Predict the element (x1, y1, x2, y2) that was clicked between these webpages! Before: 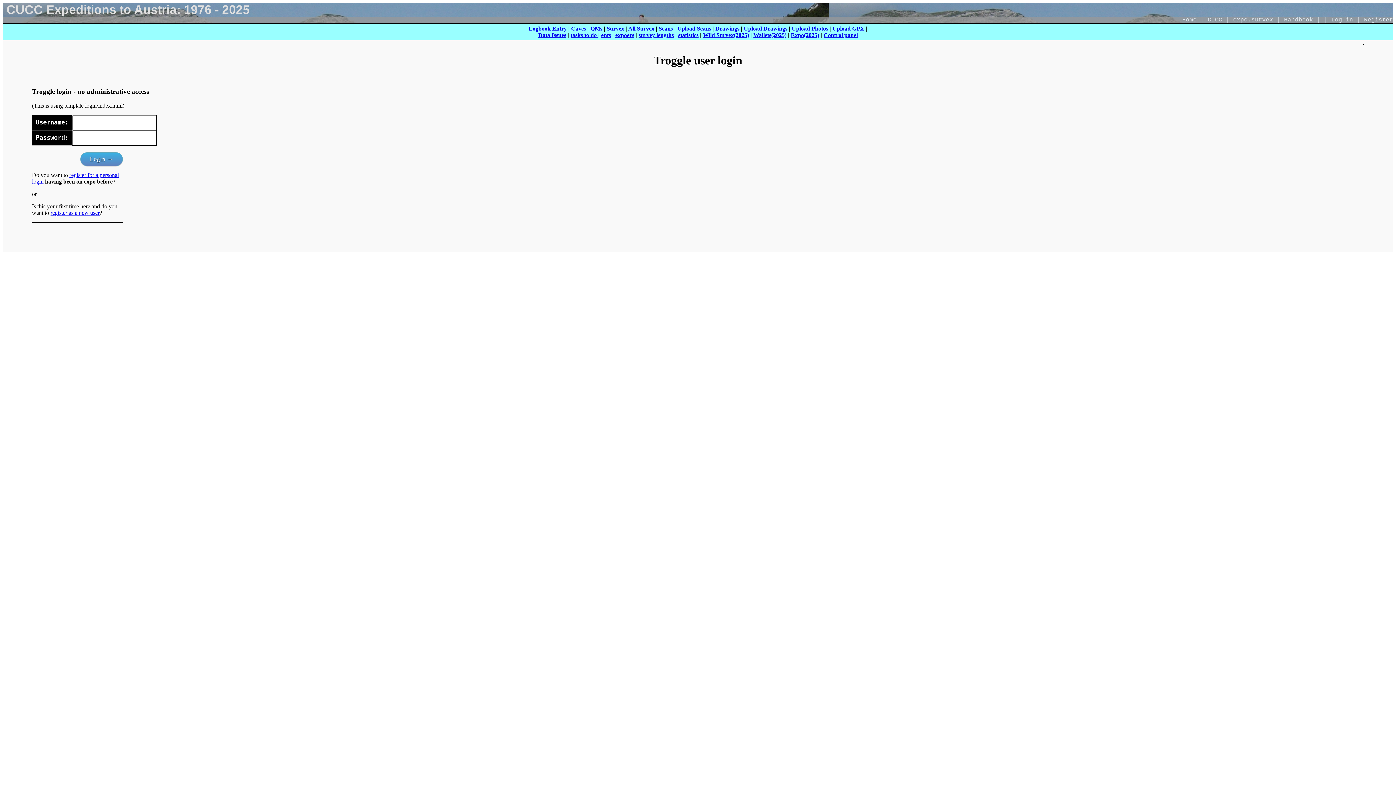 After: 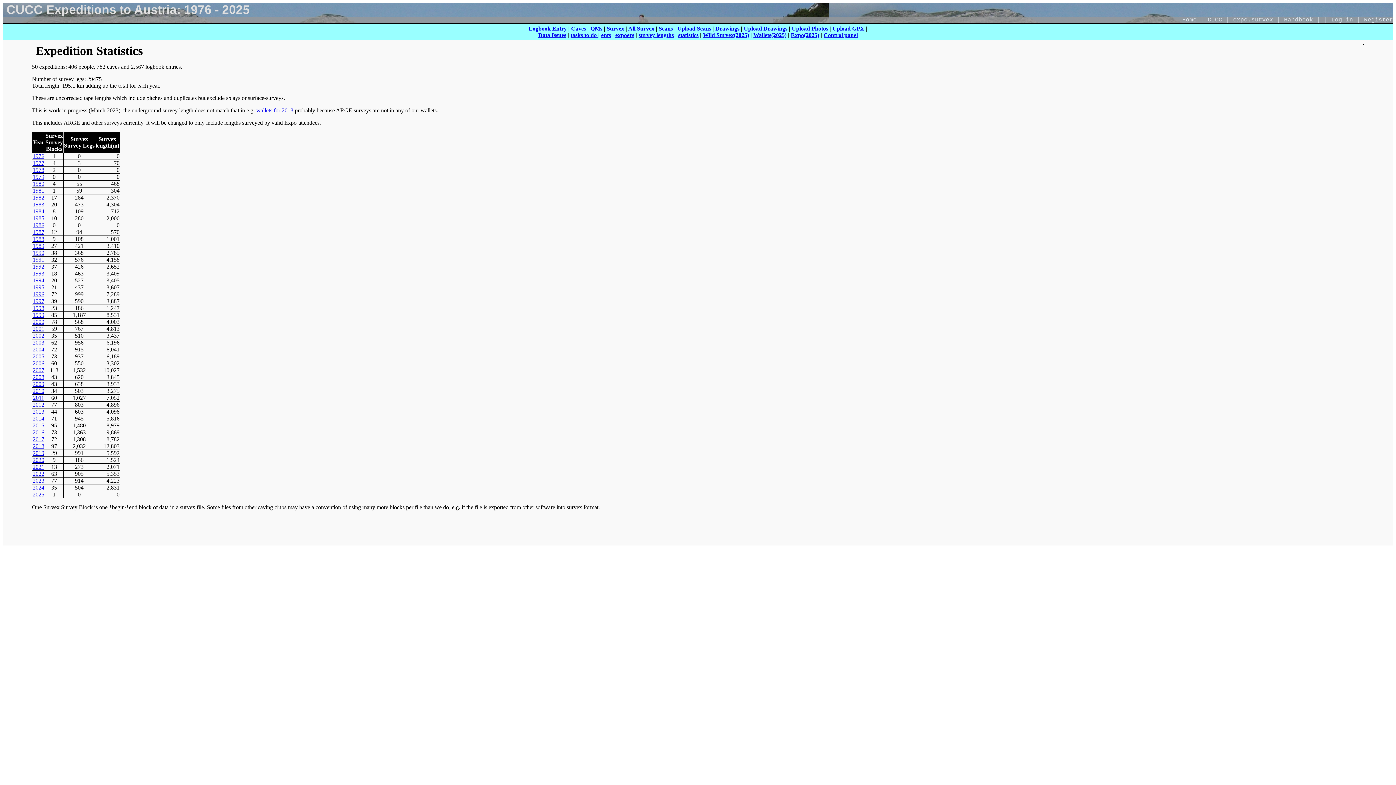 Action: bbox: (678, 32, 698, 38) label: statistics